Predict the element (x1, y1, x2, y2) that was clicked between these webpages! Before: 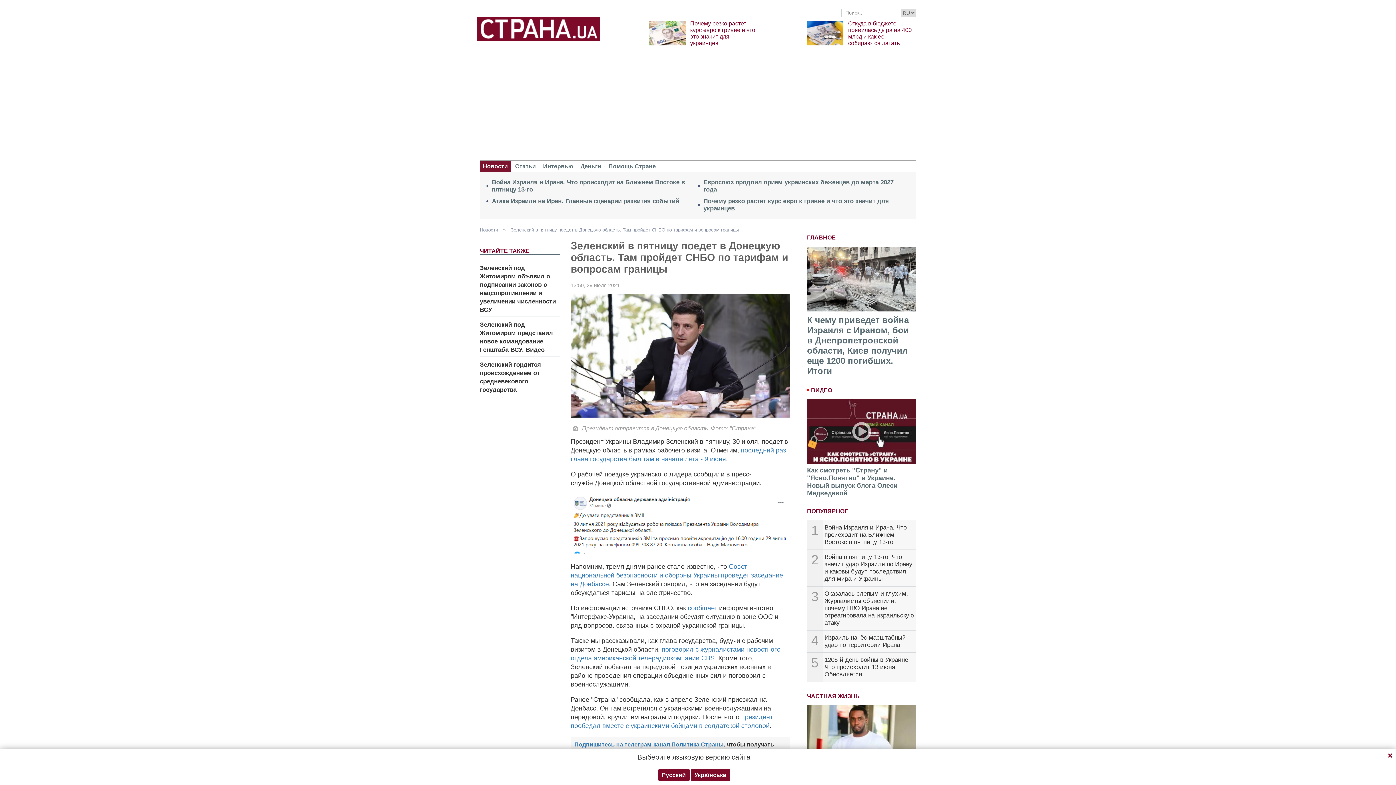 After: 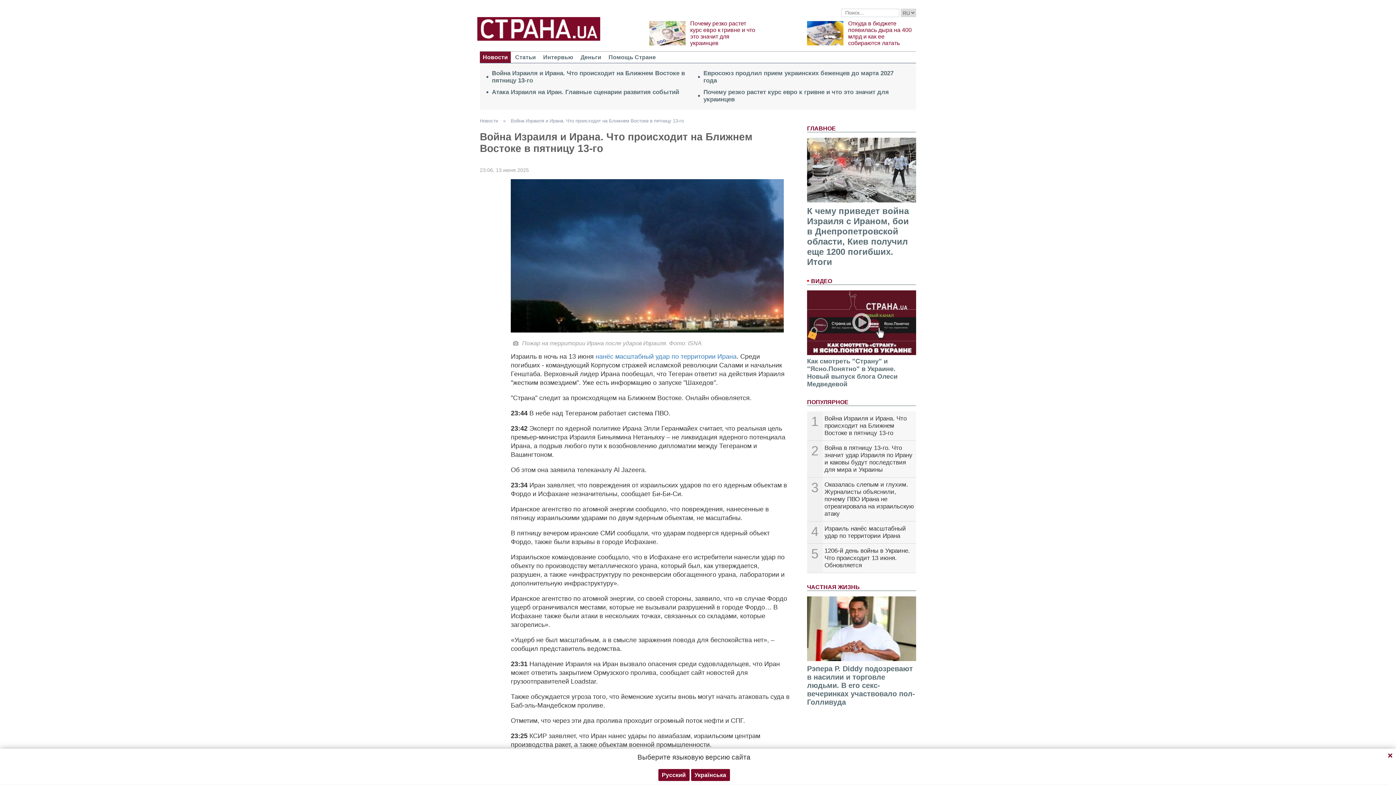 Action: label: Война Израиля и Ирана. Что происходит на Ближнем Востоке в пятницу 13-го bbox: (492, 178, 696, 193)